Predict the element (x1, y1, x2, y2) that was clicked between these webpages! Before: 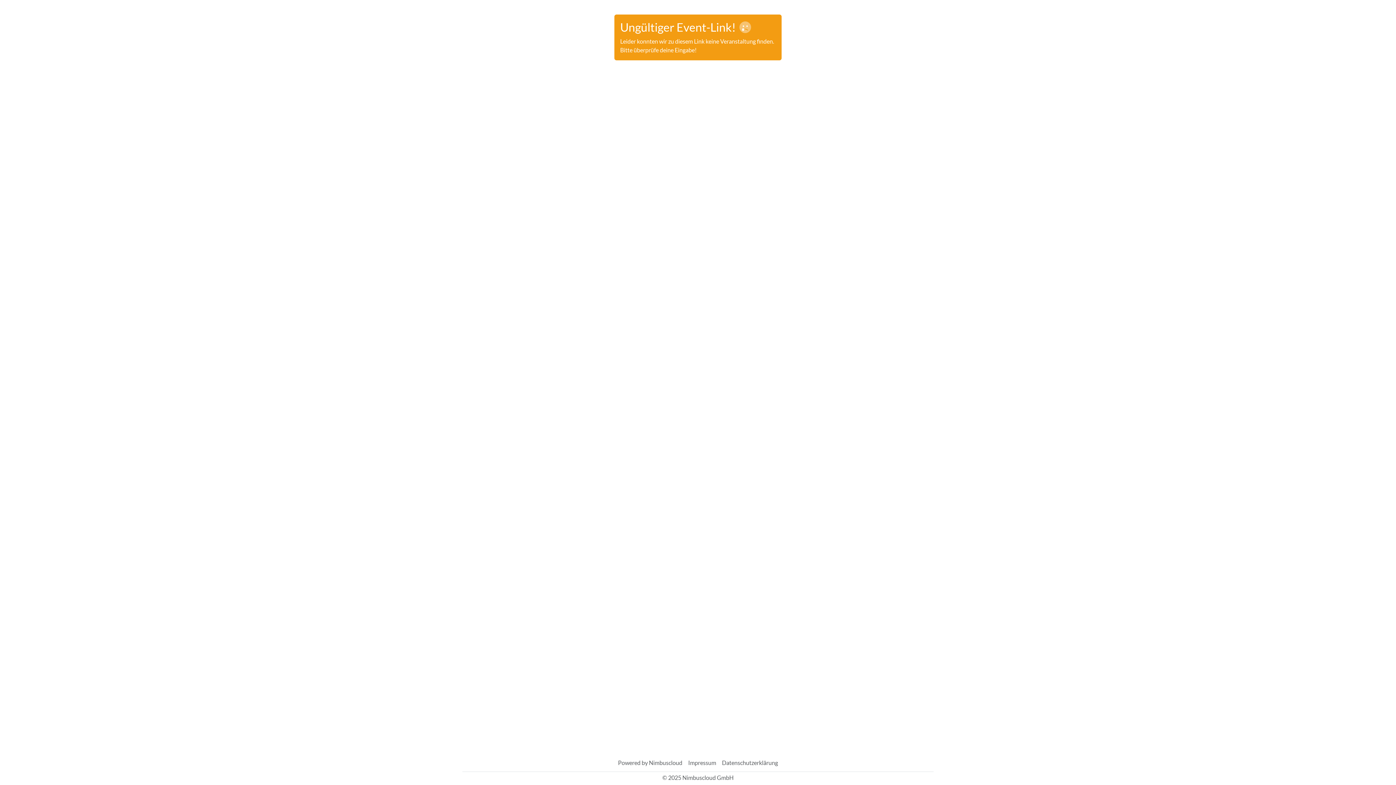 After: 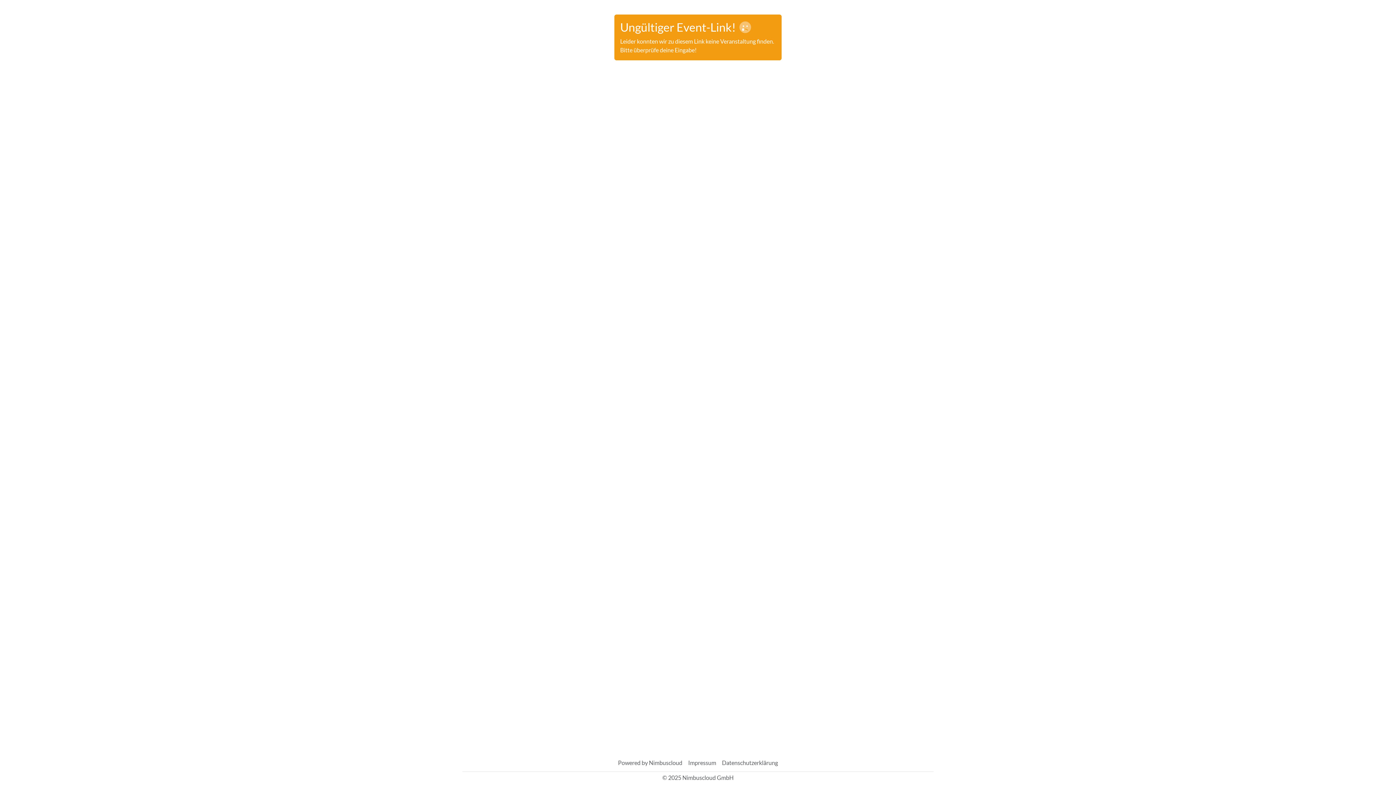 Action: label: Powered by Nimbuscloud bbox: (615, 756, 685, 770)